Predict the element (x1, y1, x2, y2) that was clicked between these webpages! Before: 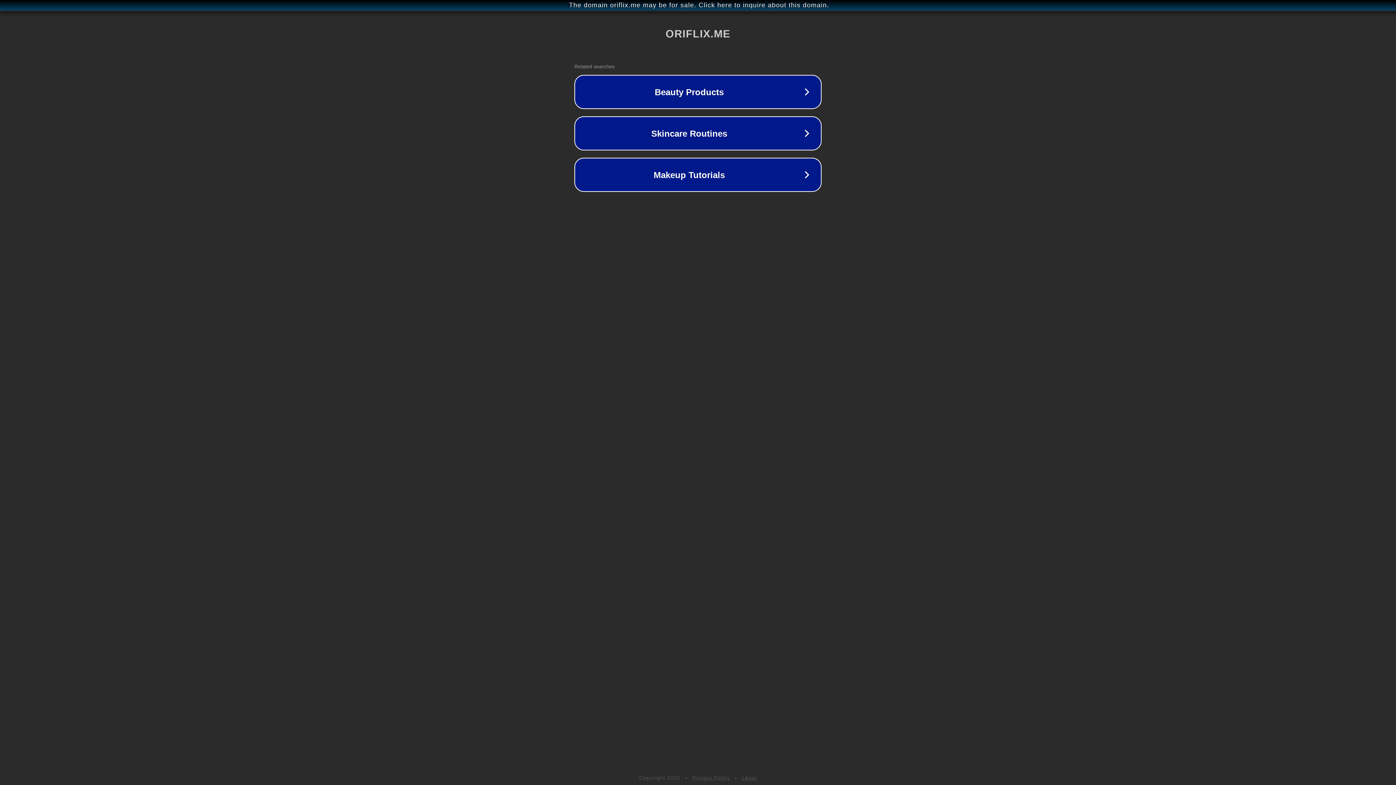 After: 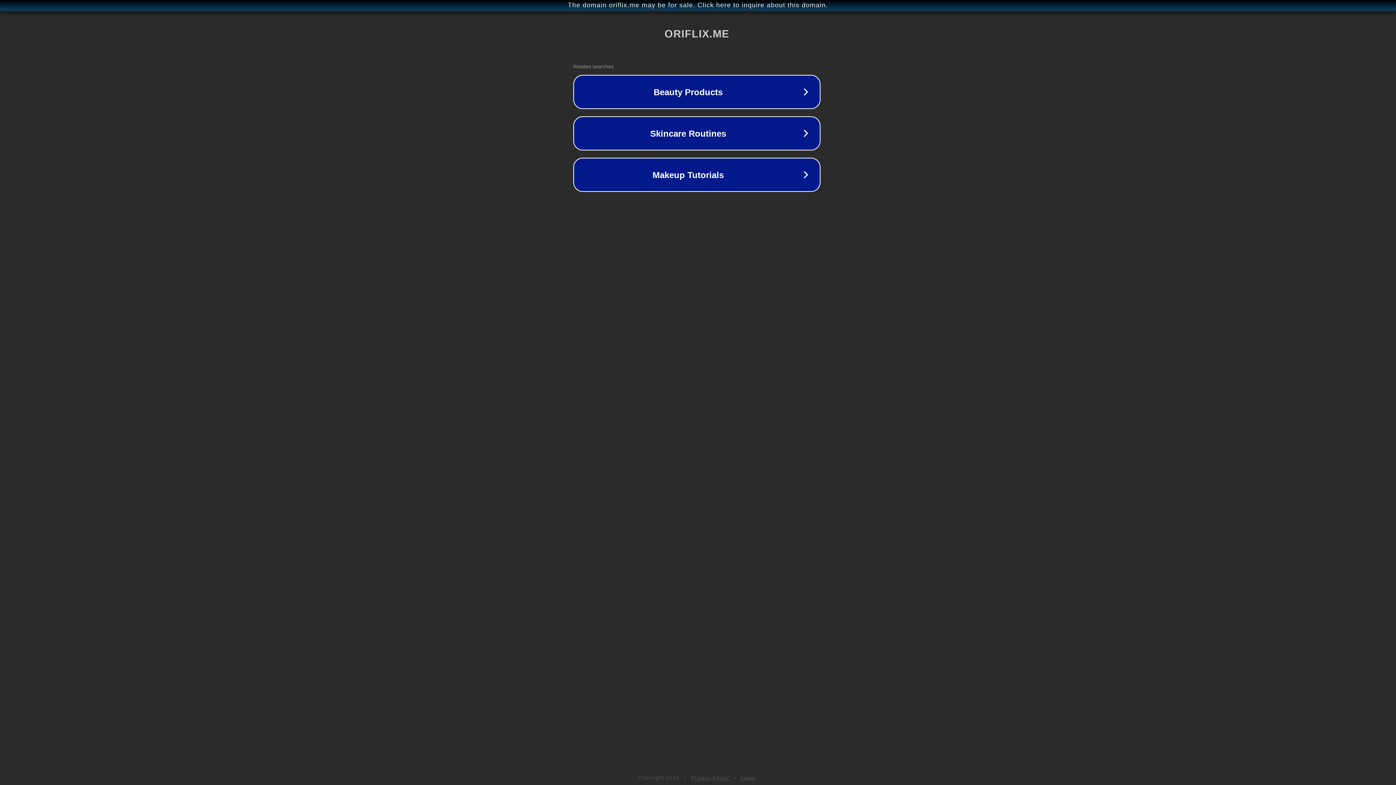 Action: bbox: (1, 1, 1397, 9) label: The domain oriflix.me may be for sale. Click here to inquire about this domain.